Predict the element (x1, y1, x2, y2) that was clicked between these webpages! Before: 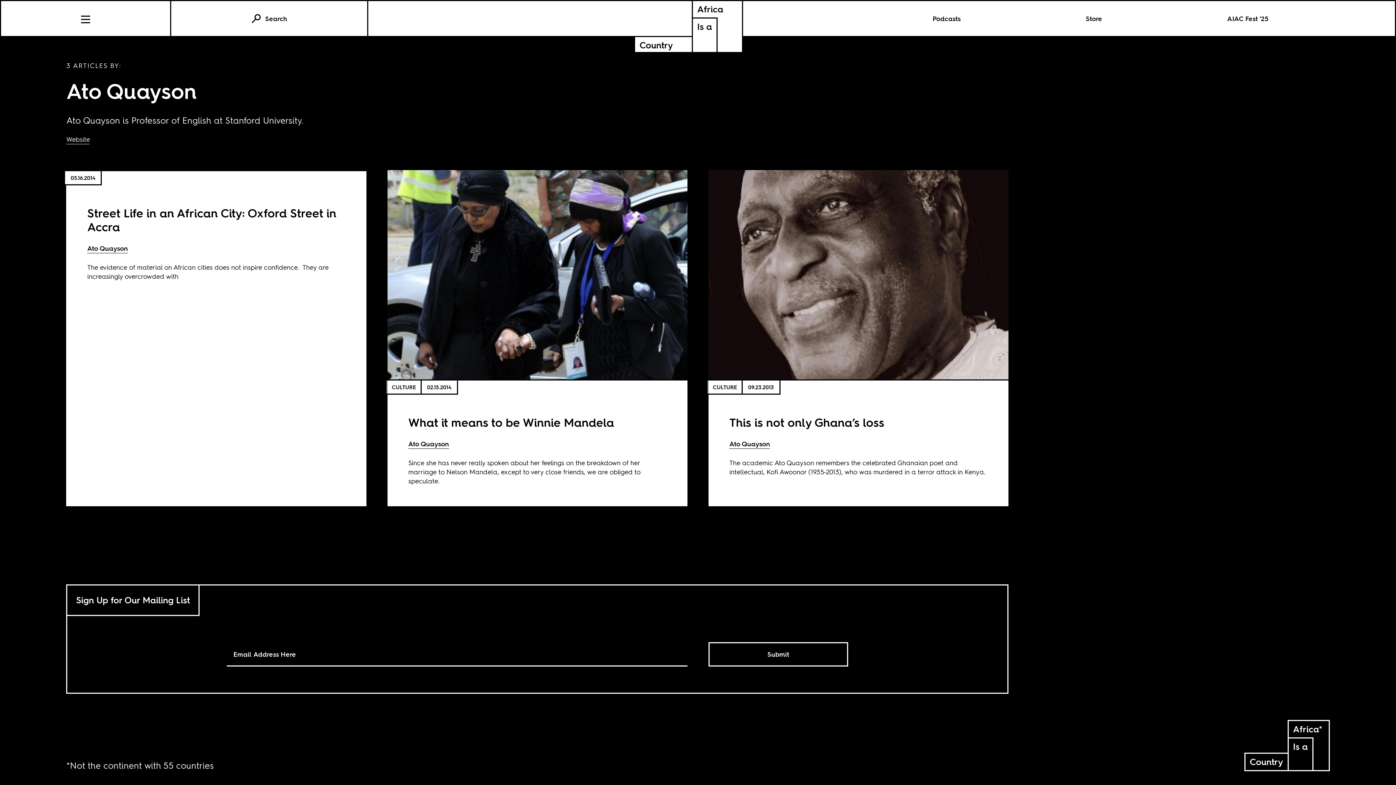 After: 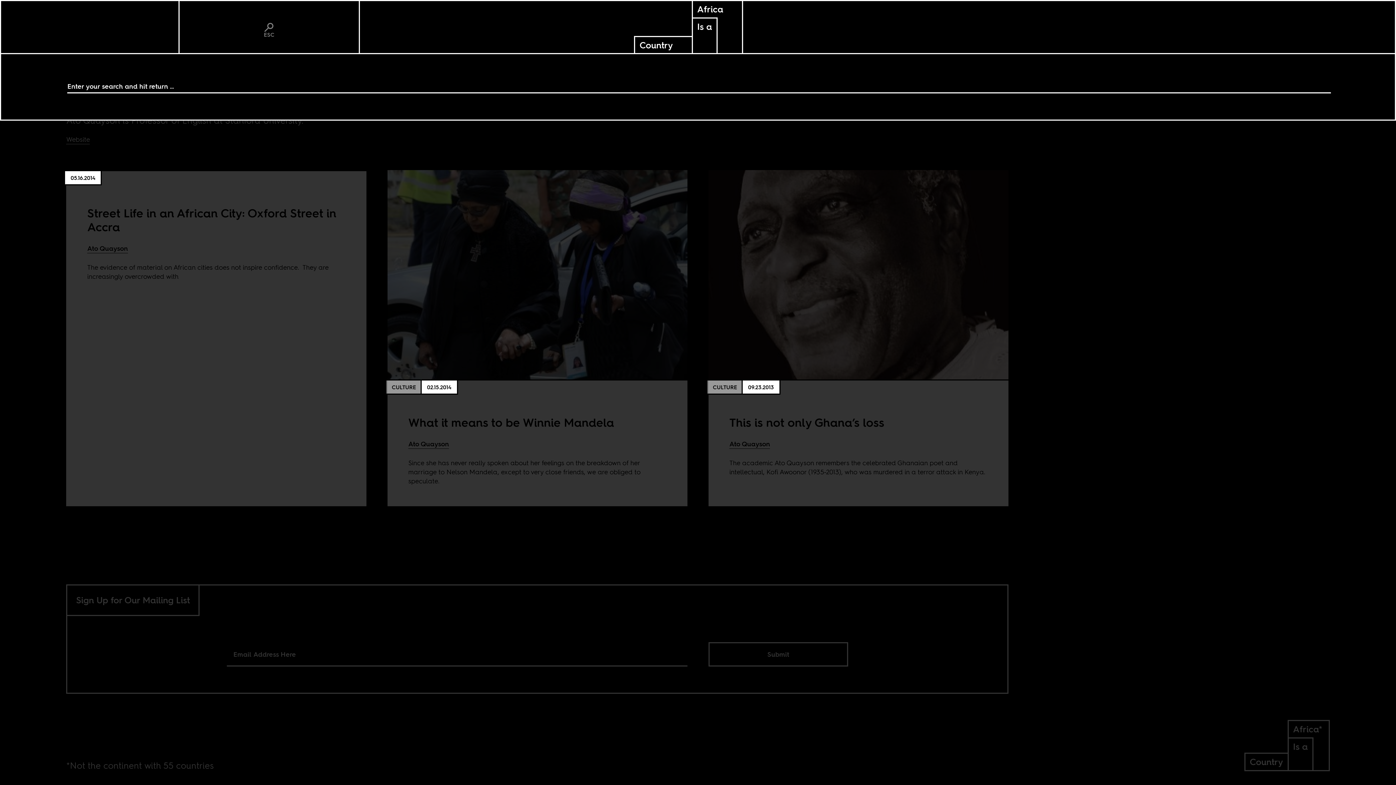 Action: label: Search bbox: (171, 1, 368, 36)